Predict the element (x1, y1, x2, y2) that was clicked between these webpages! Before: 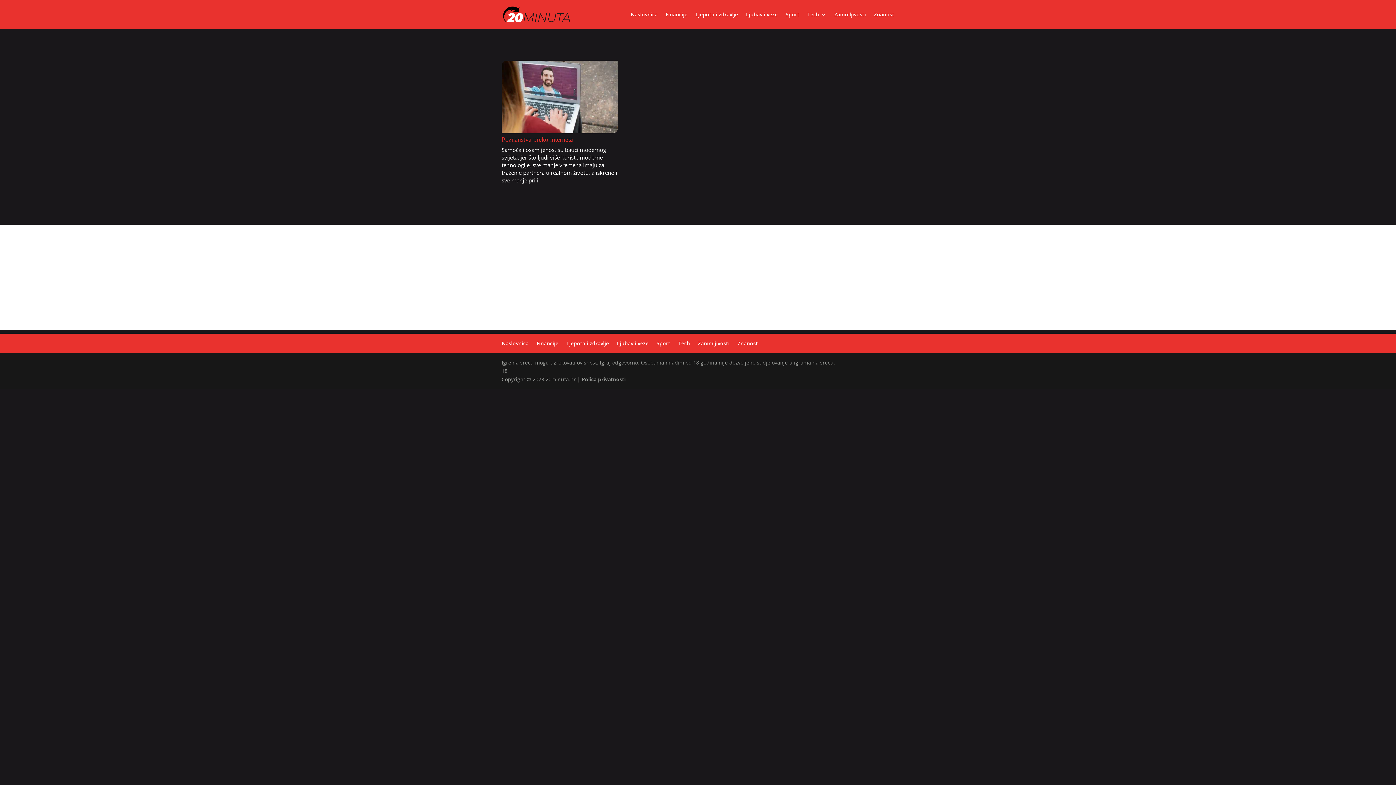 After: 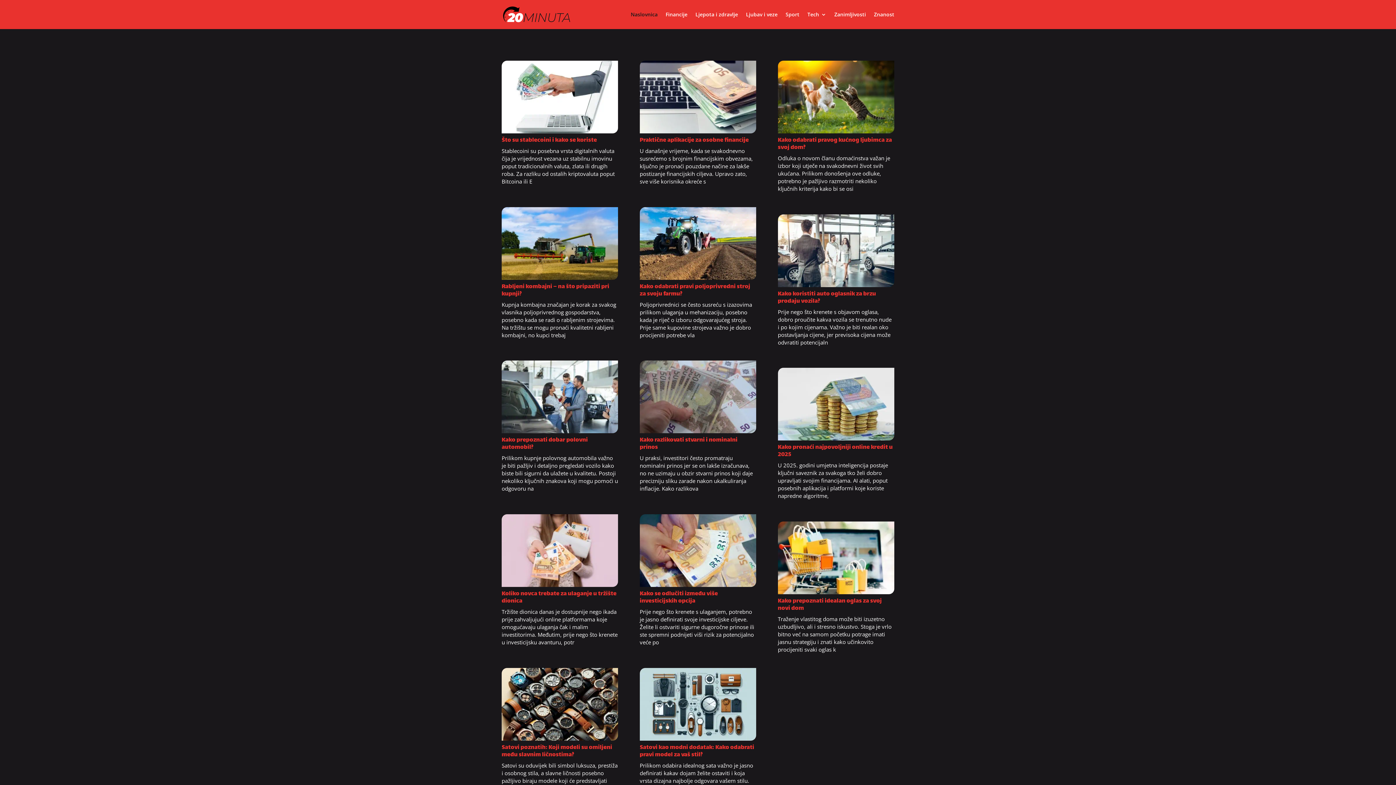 Action: label: Naslovnica bbox: (501, 340, 528, 346)